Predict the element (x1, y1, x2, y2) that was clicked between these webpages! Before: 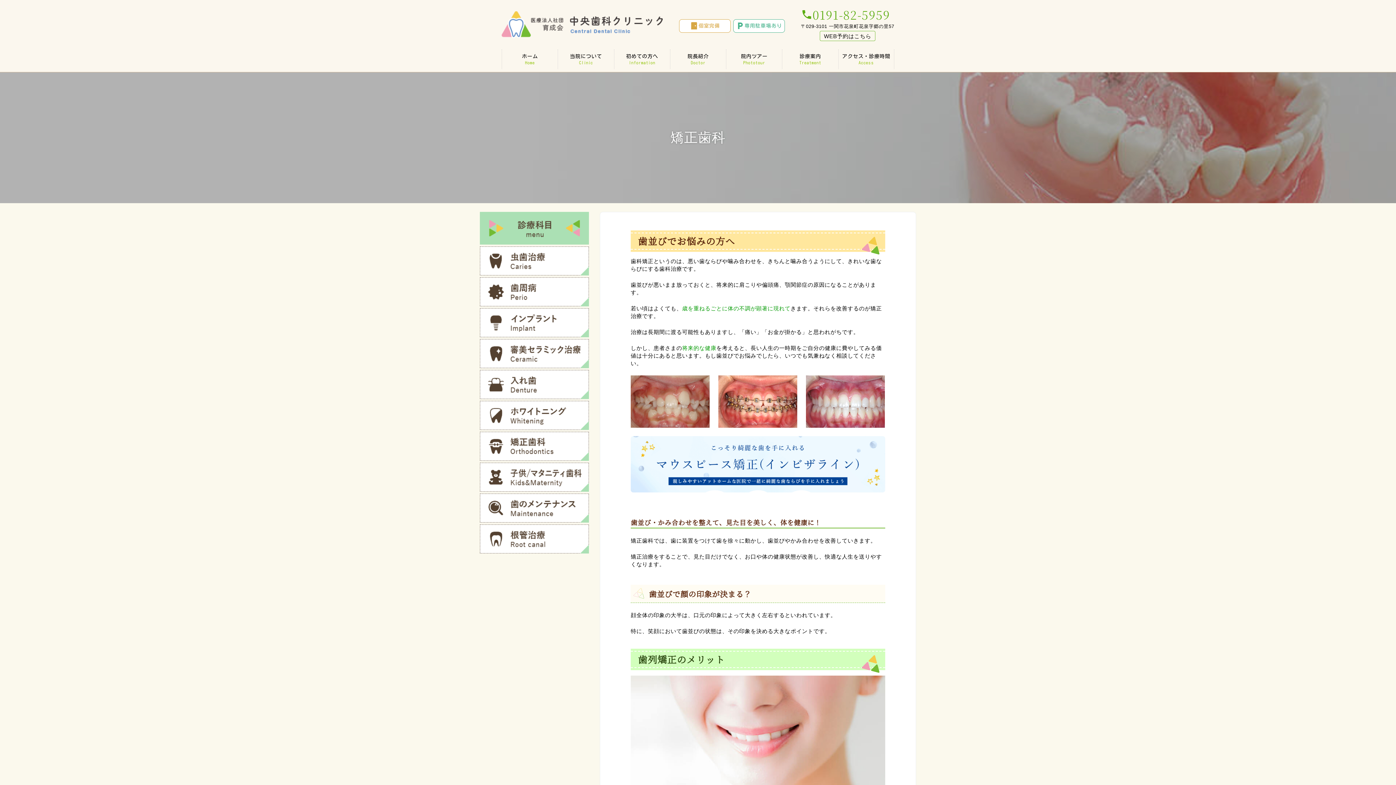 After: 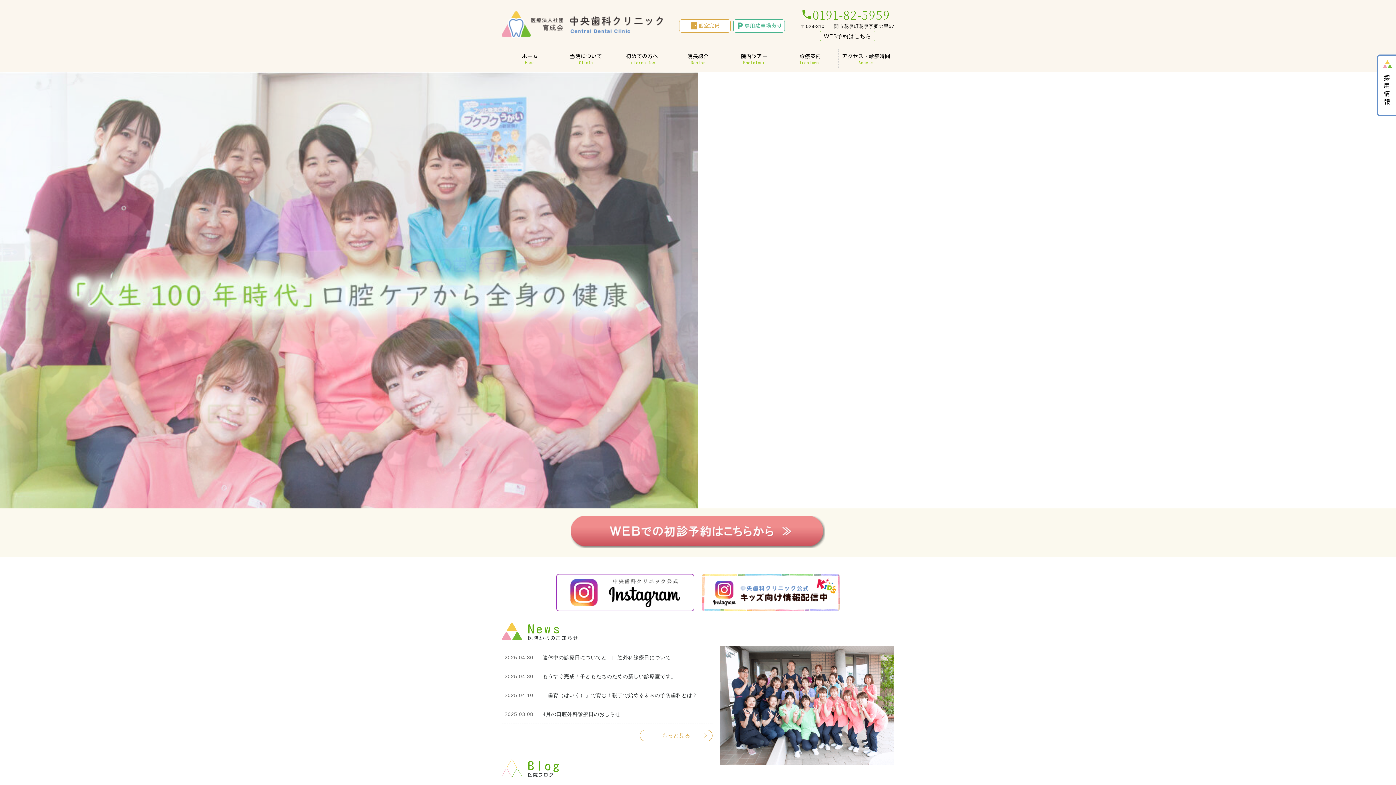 Action: label: ホーム
Home bbox: (502, 49, 557, 69)